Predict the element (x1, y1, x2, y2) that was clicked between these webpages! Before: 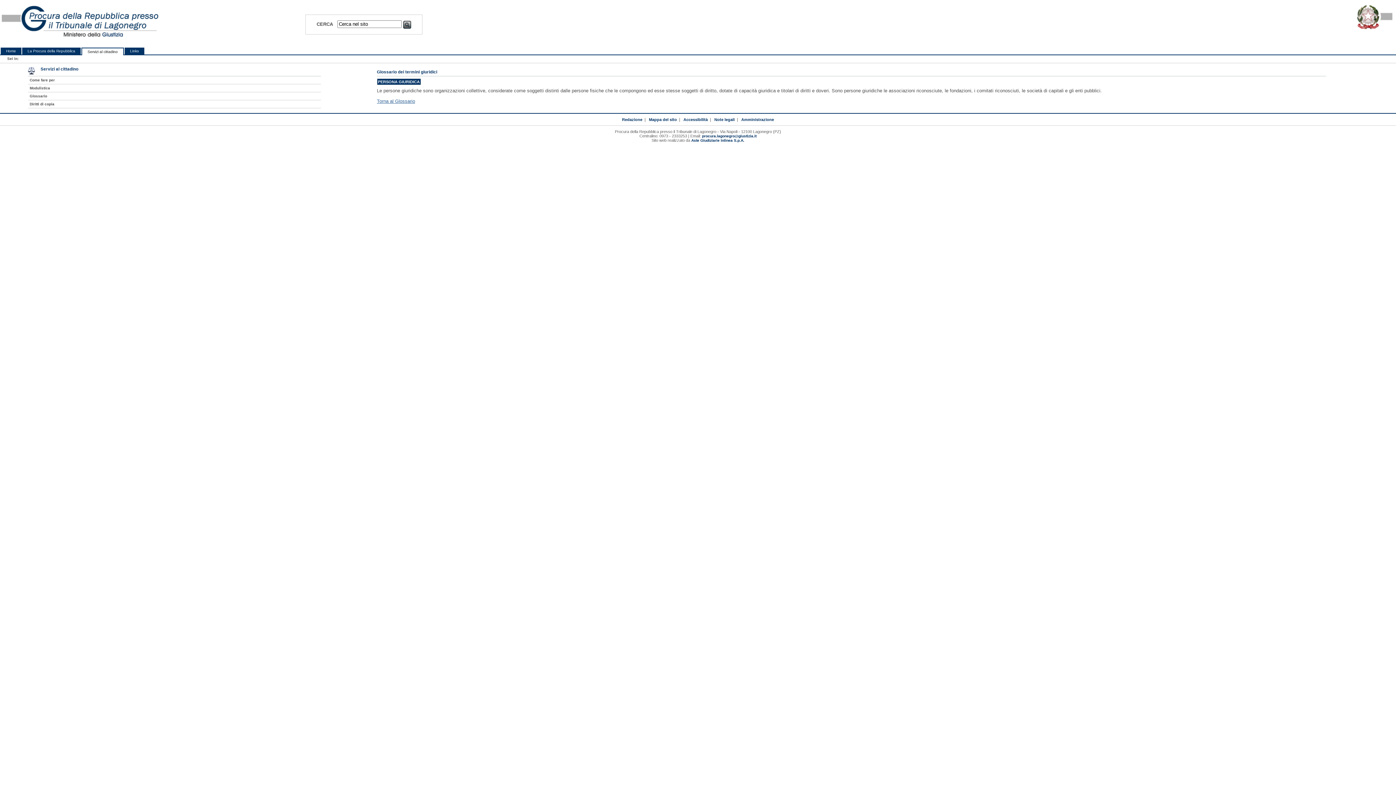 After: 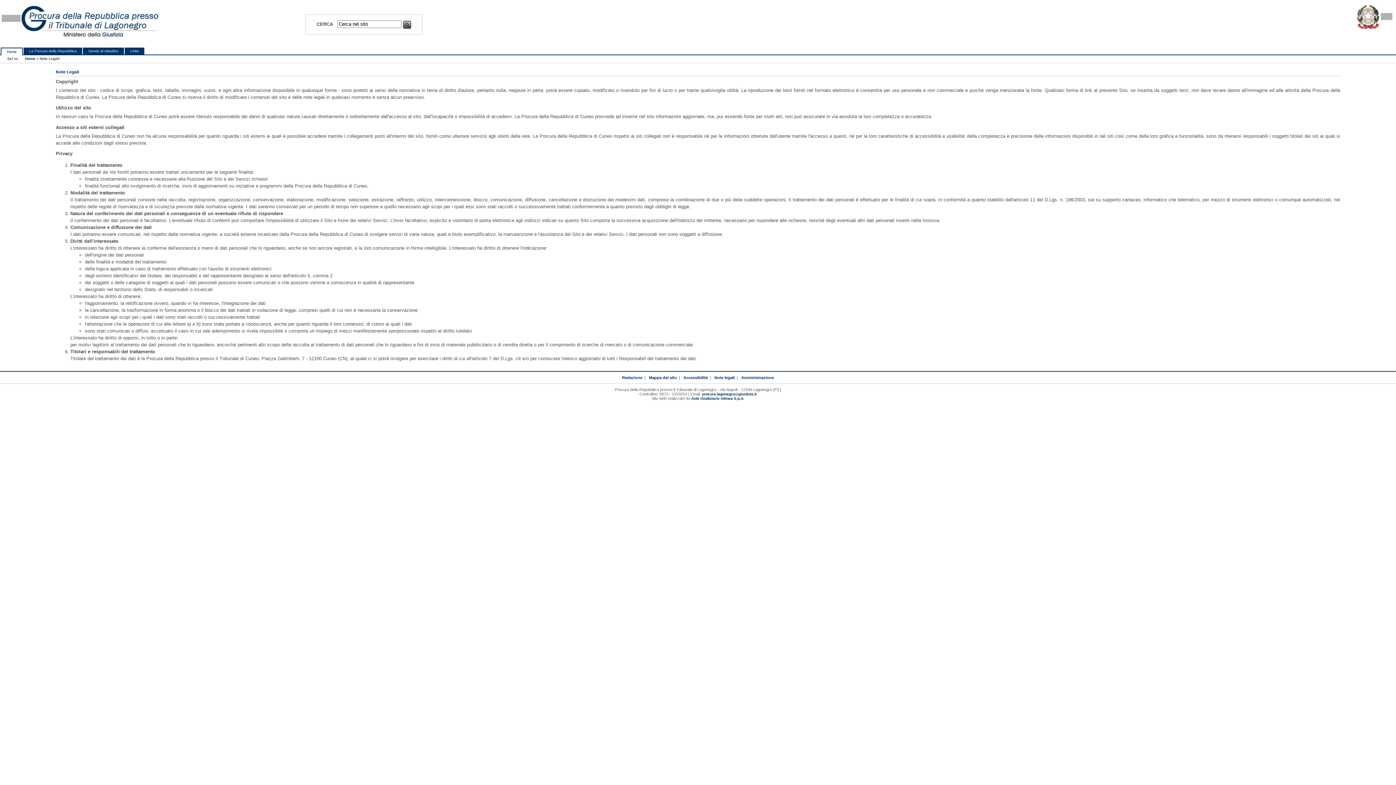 Action: label: Note legali bbox: (714, 117, 734, 121)